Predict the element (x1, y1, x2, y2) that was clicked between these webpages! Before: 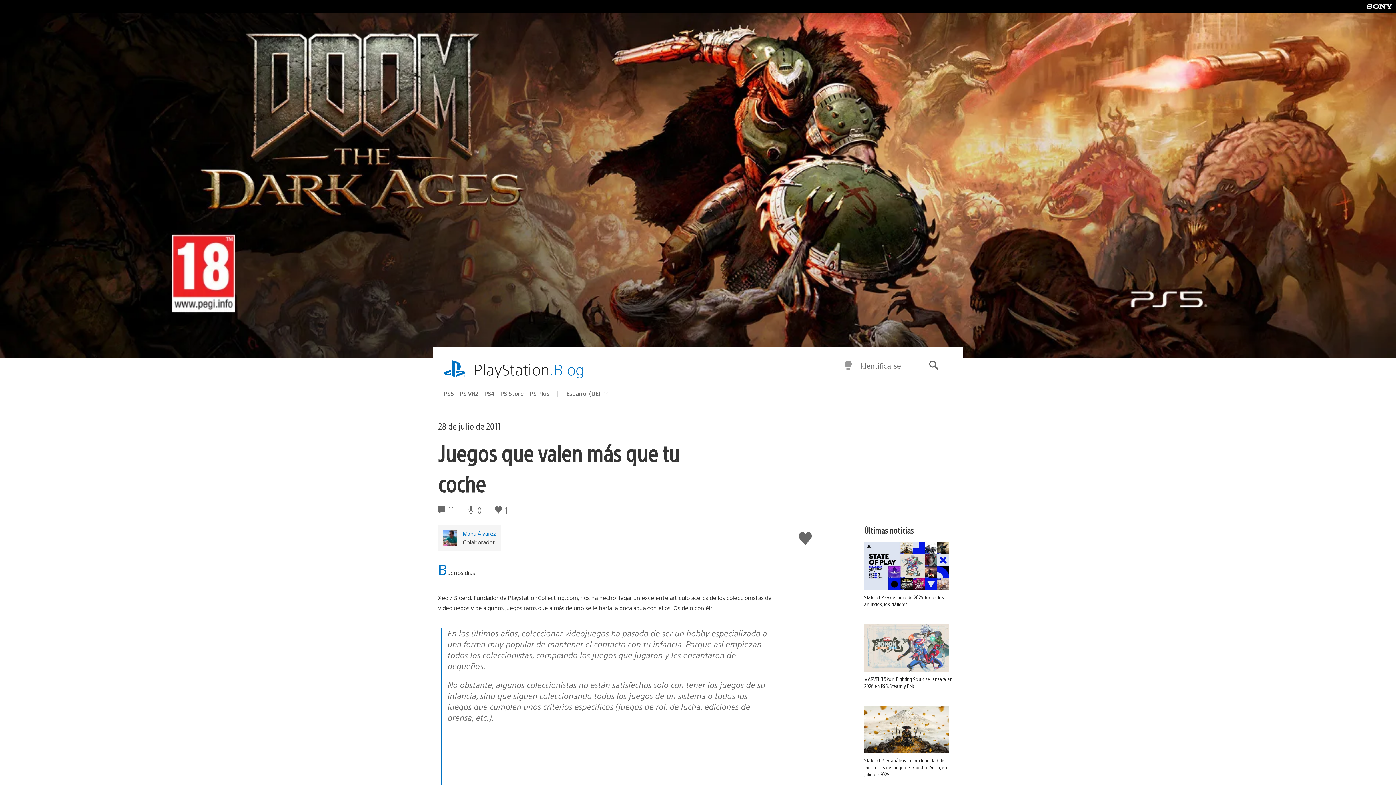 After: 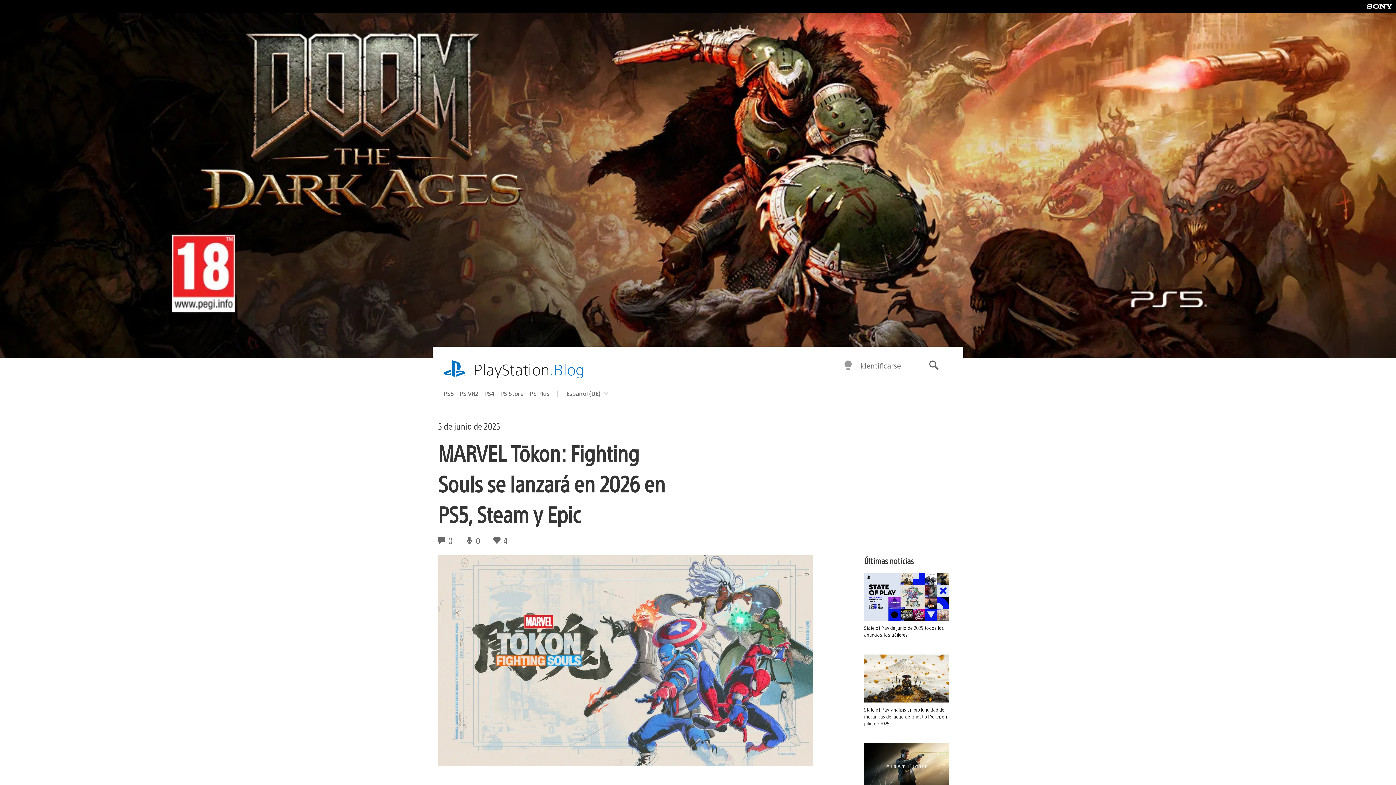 Action: bbox: (864, 624, 958, 689) label: MARVEL Tōkon: Fighting Souls se lanzará en 2026 en PS5, Steam y Epic